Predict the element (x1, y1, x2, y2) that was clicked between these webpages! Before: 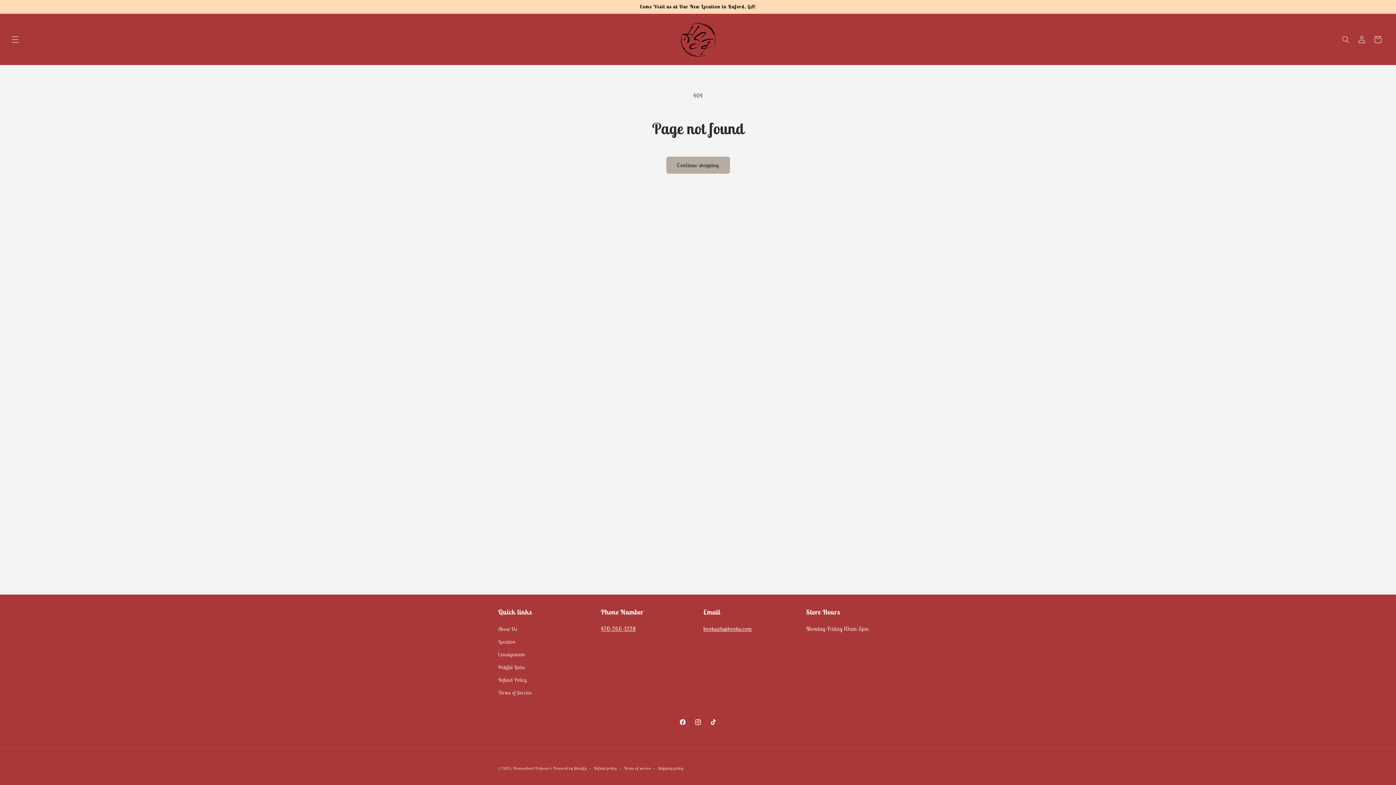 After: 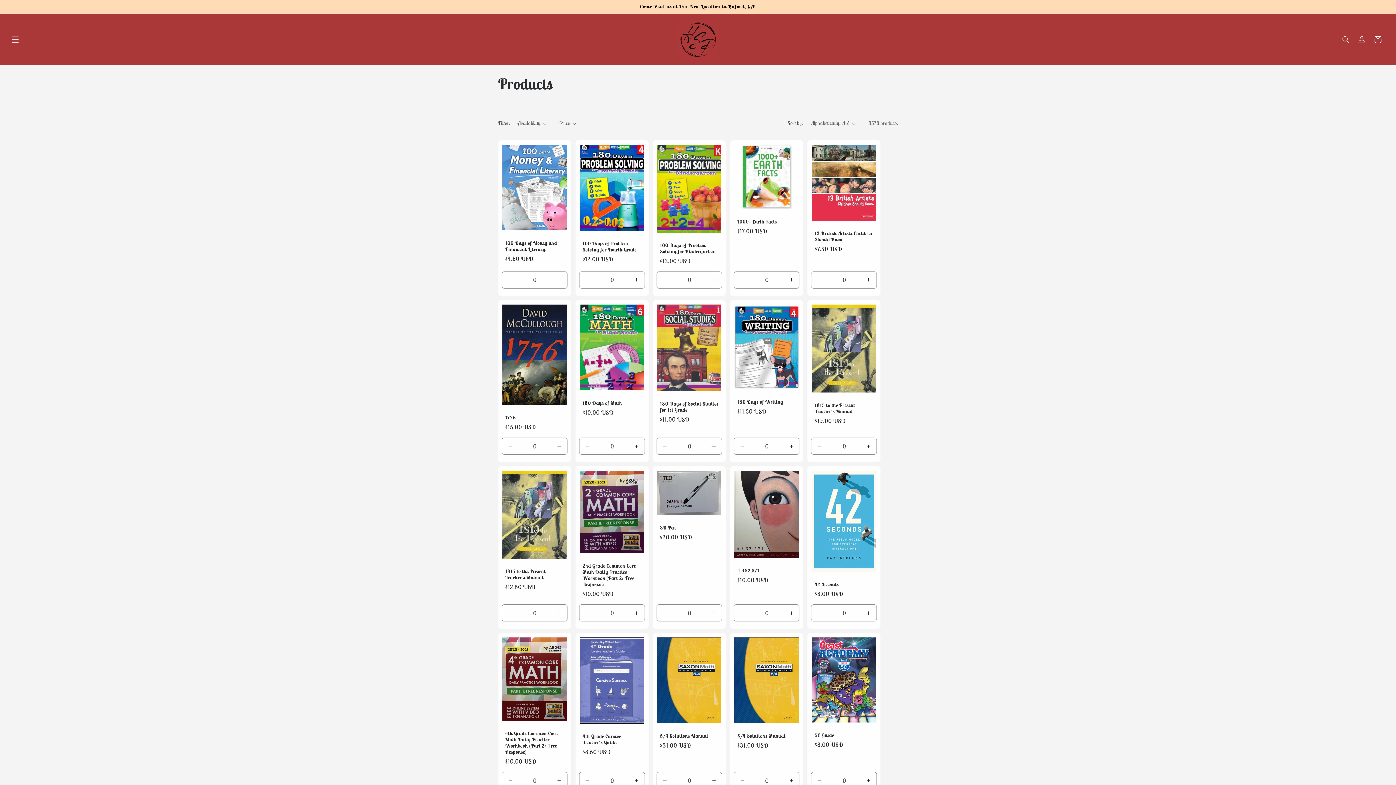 Action: bbox: (666, 156, 730, 173) label: Continue shopping